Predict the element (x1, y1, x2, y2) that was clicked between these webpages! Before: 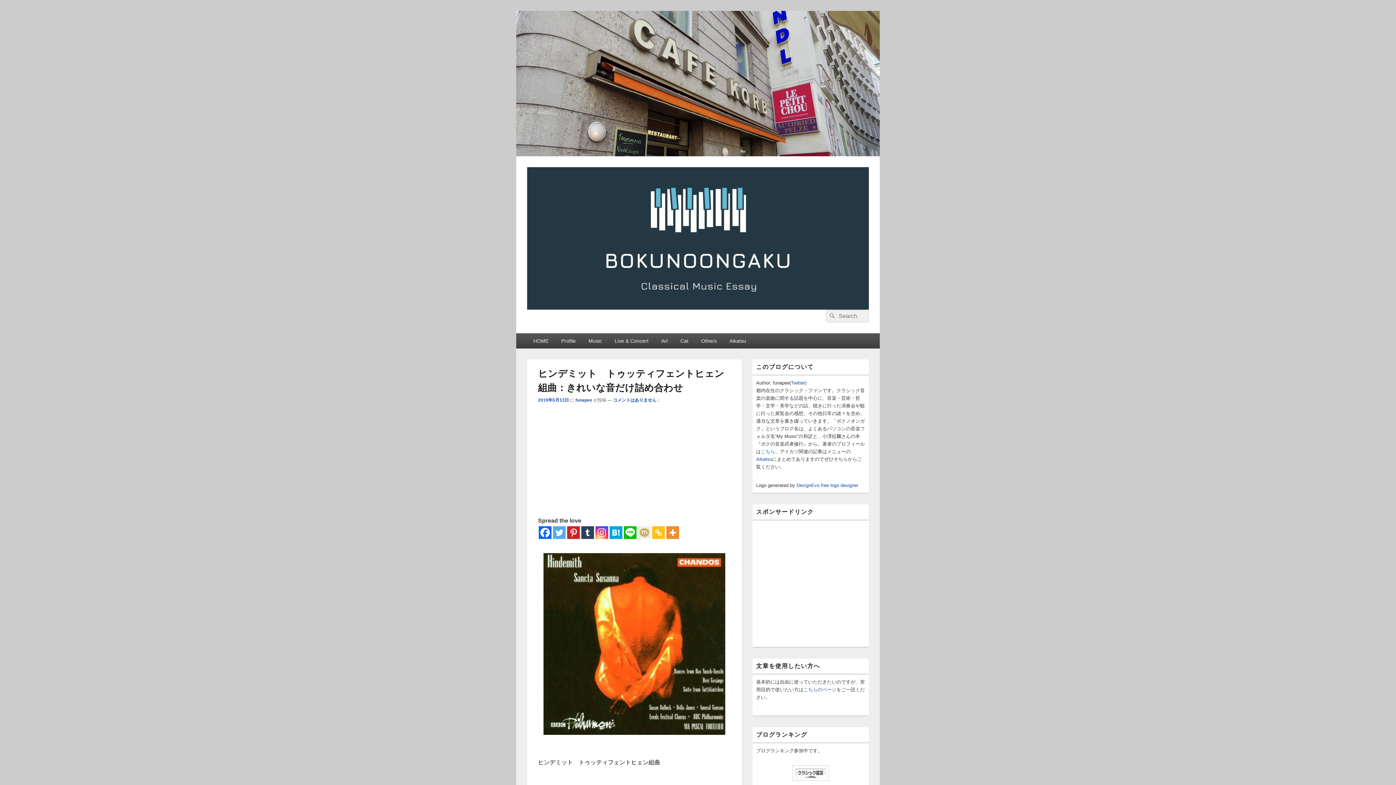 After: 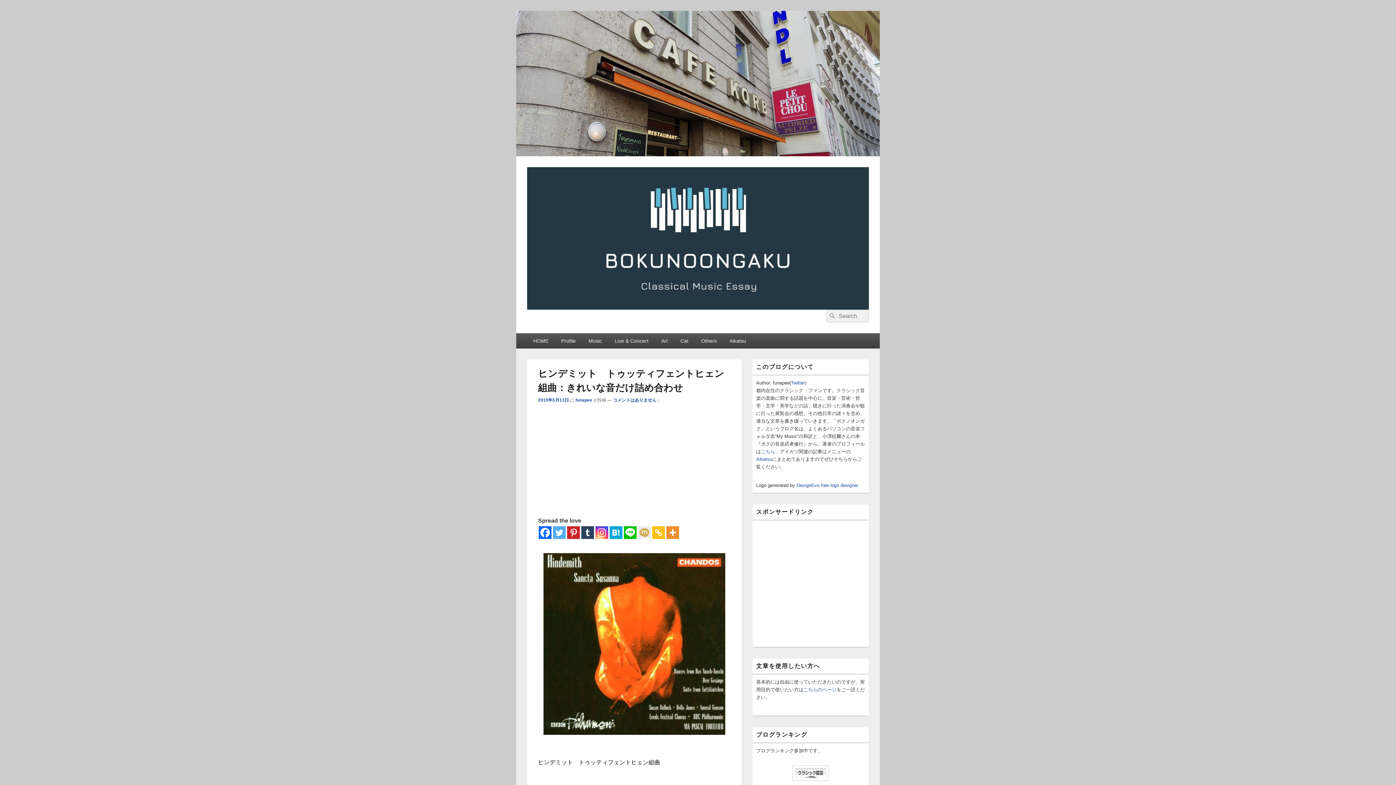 Action: label: Facebook bbox: (538, 526, 551, 539)